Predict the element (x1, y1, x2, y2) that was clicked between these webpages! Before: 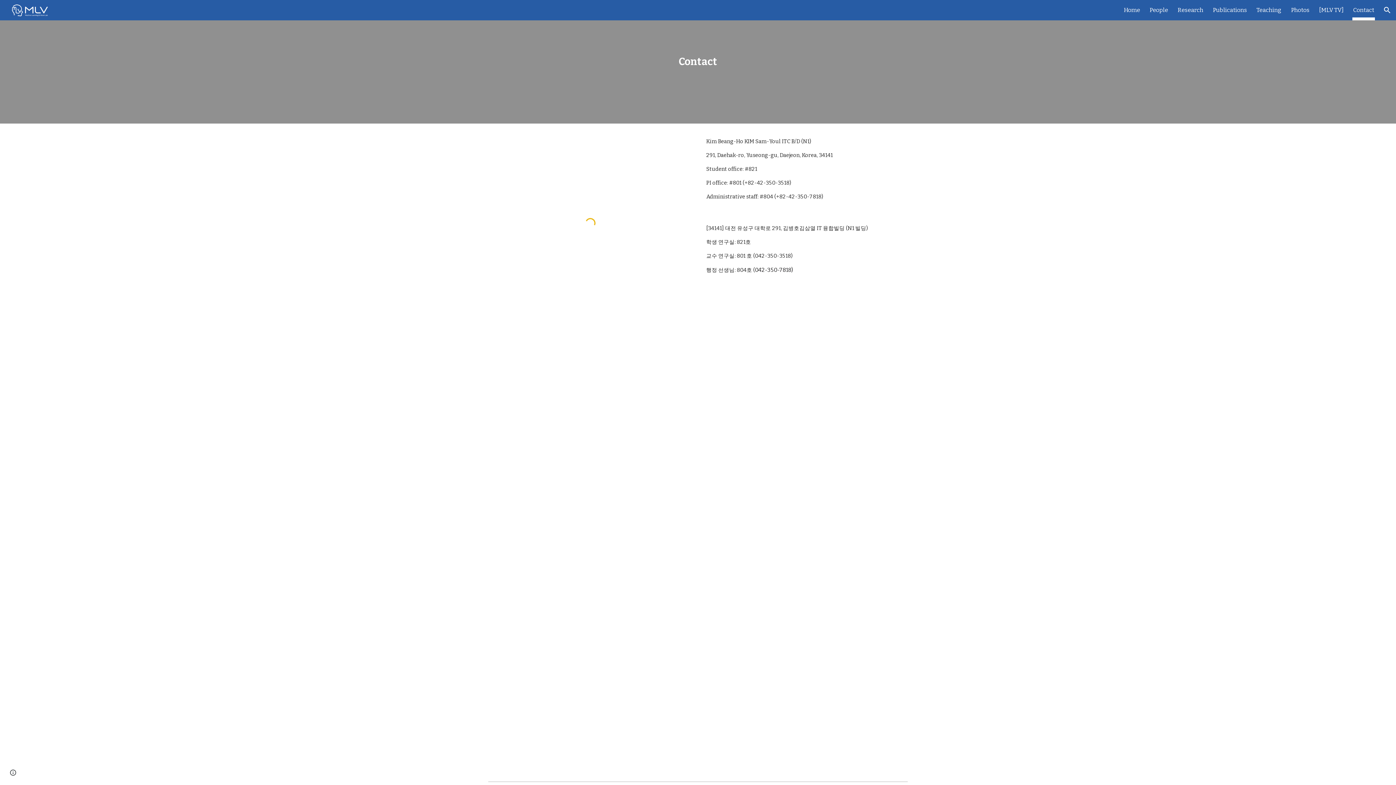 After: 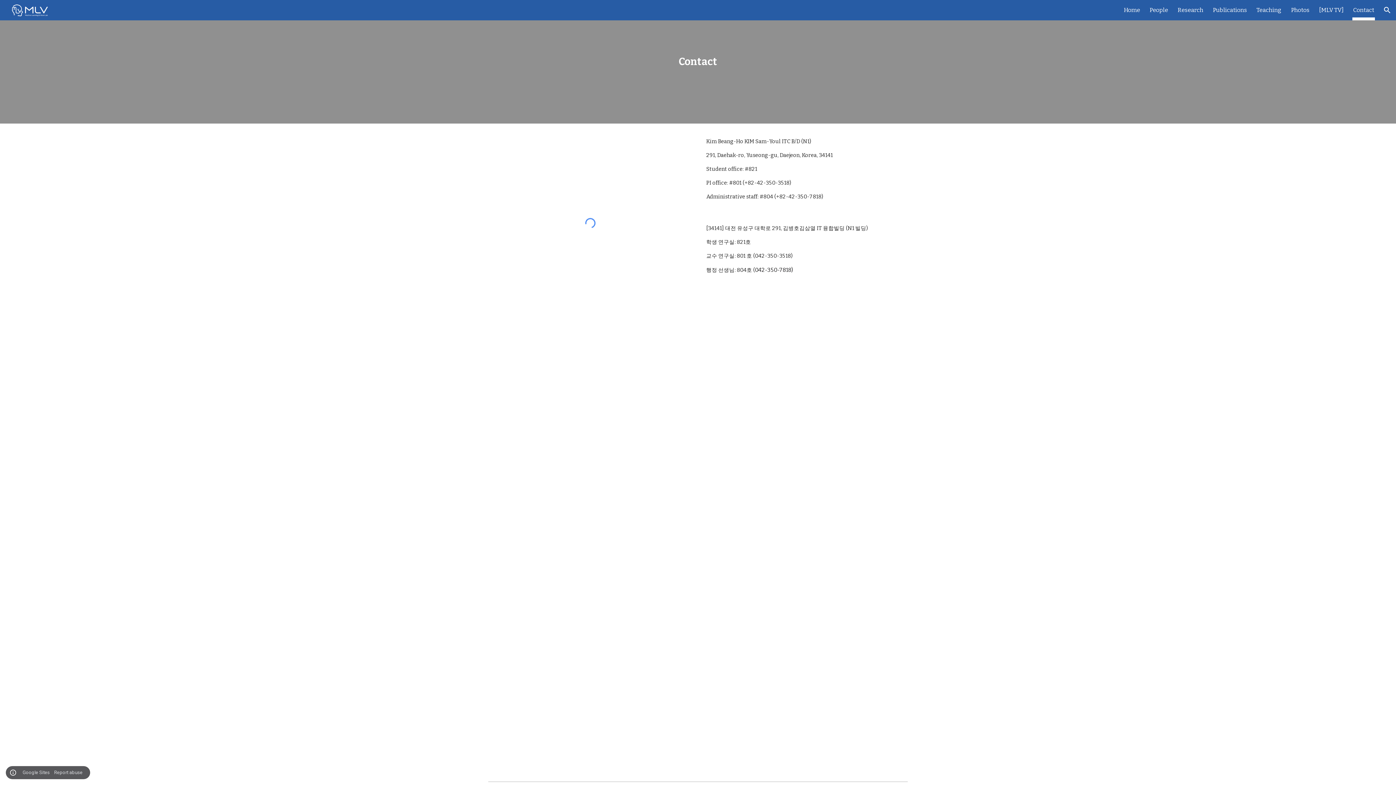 Action: label: Site actions bbox: (8, 768, 18, 778)